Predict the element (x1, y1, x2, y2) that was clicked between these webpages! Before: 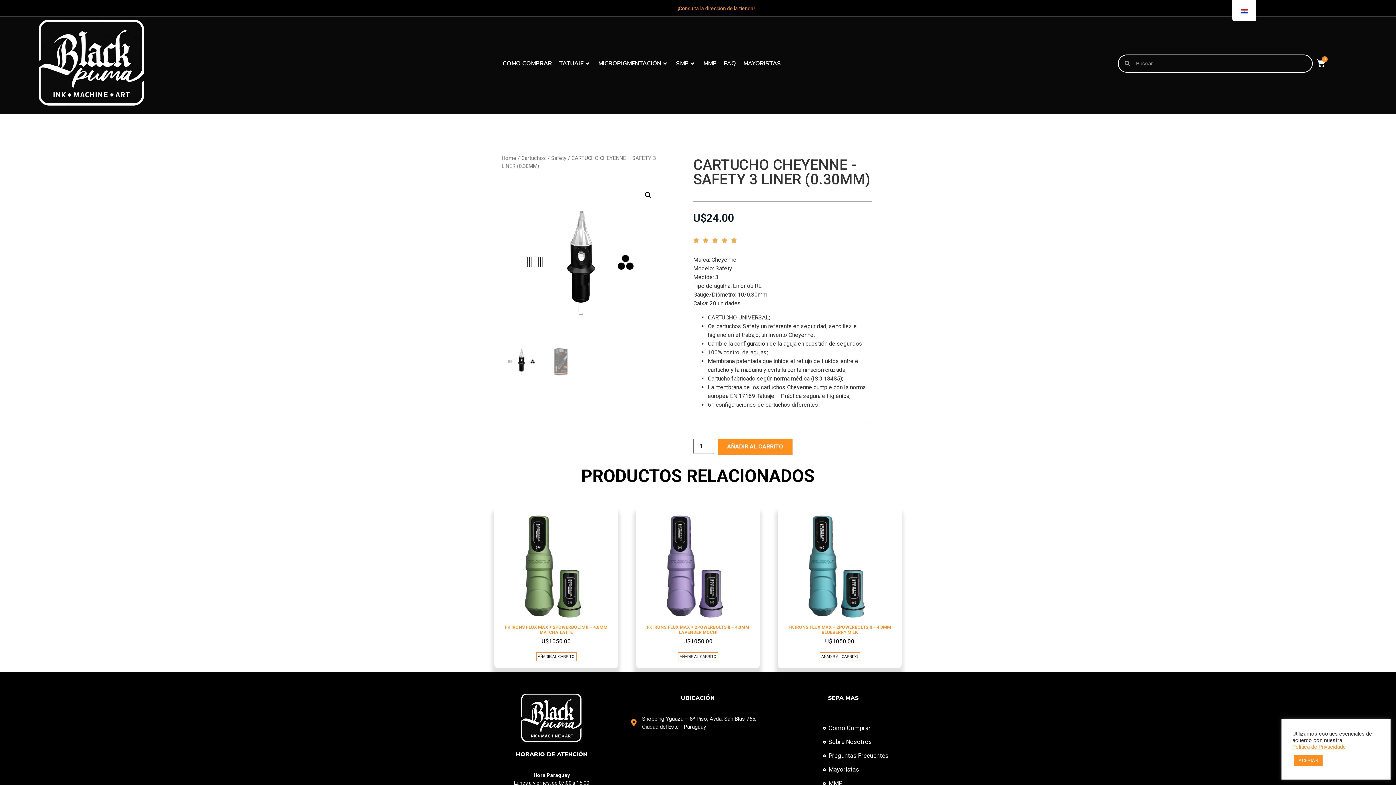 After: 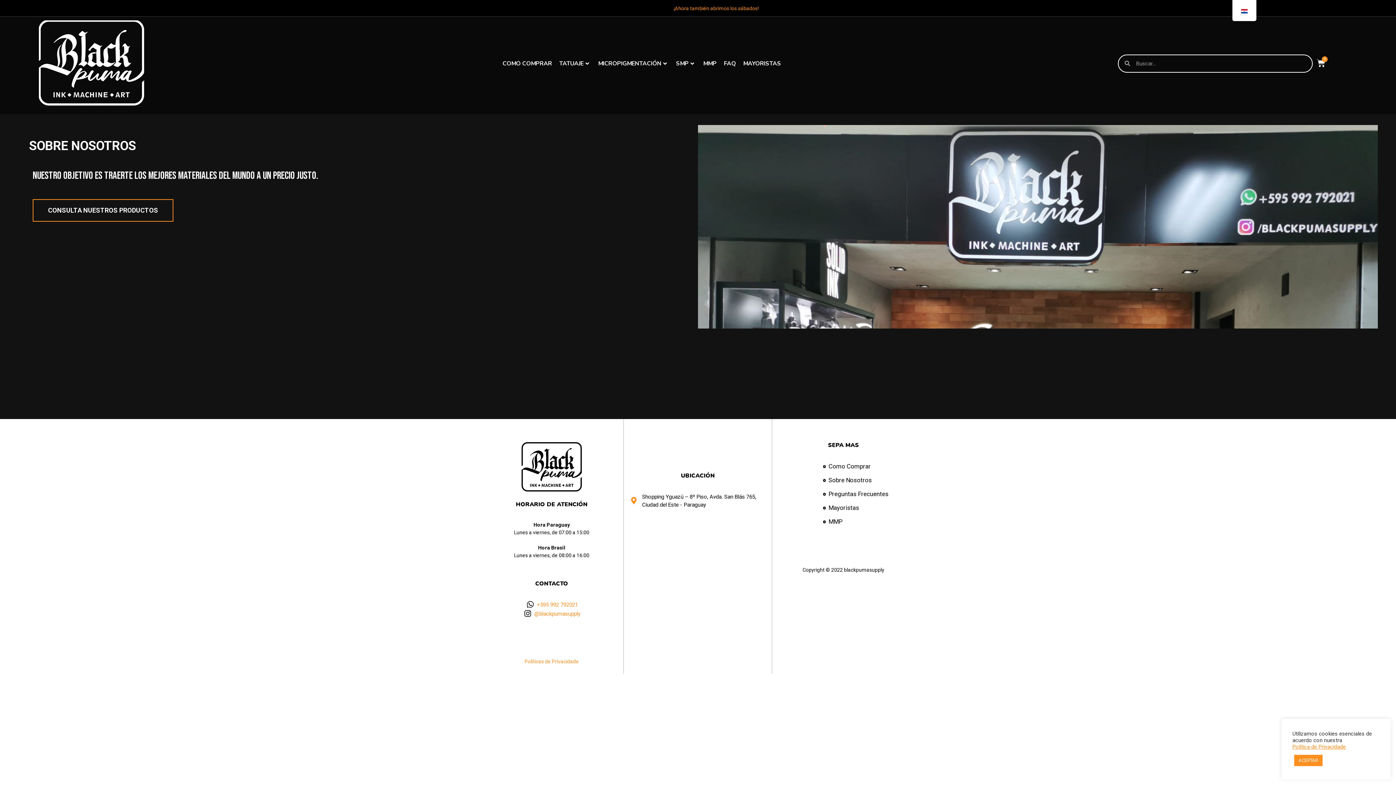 Action: label: Sobre Nosotros bbox: (823, 737, 907, 746)